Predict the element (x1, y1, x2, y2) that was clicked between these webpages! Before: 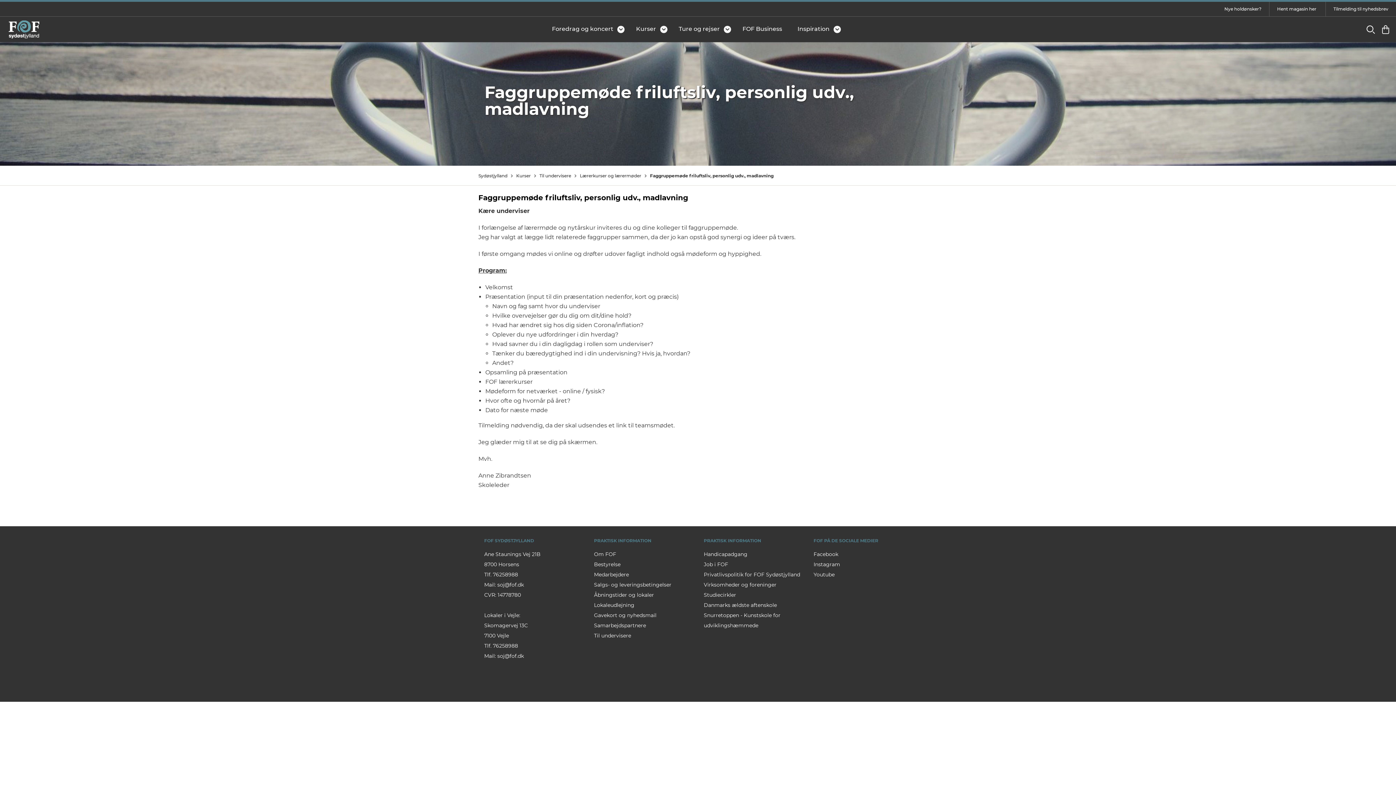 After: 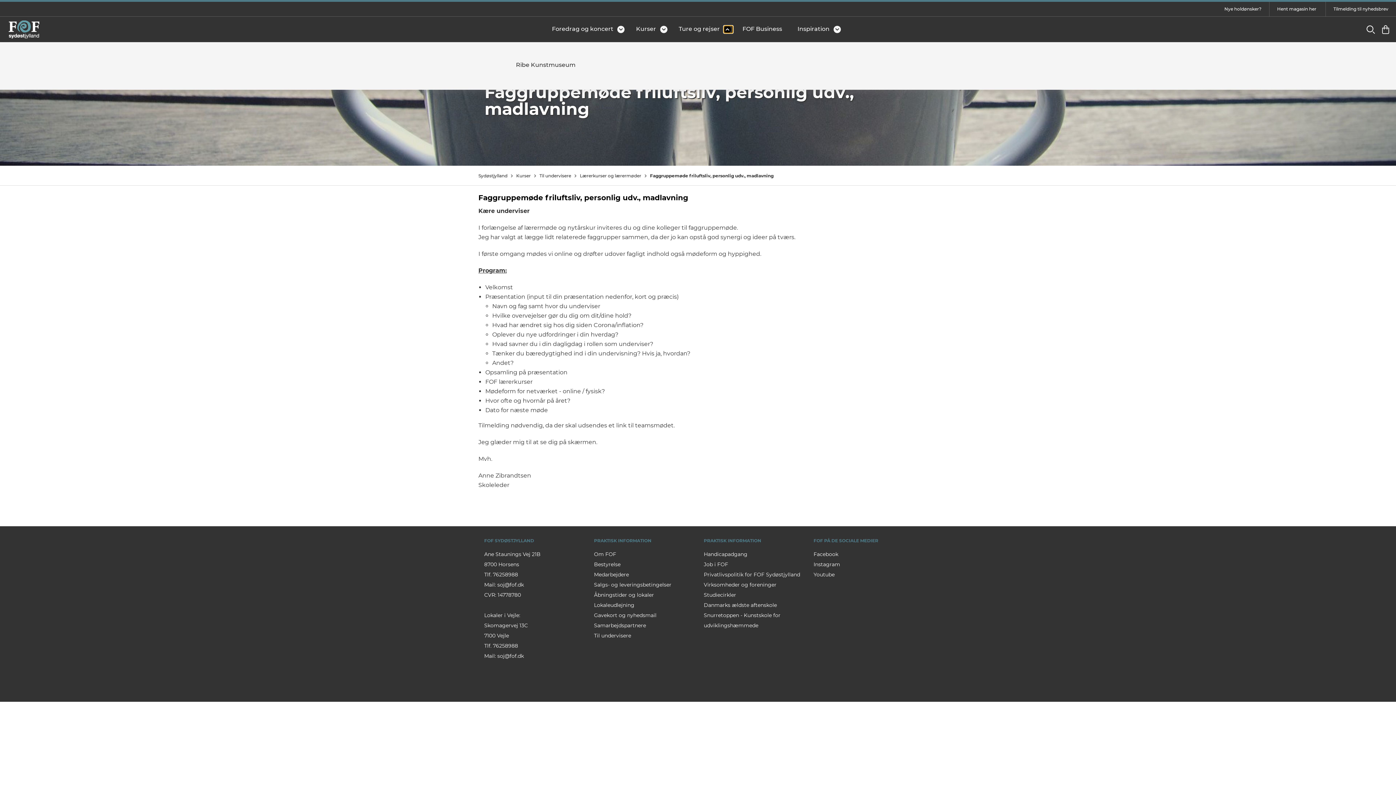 Action: bbox: (724, 25, 731, 32)